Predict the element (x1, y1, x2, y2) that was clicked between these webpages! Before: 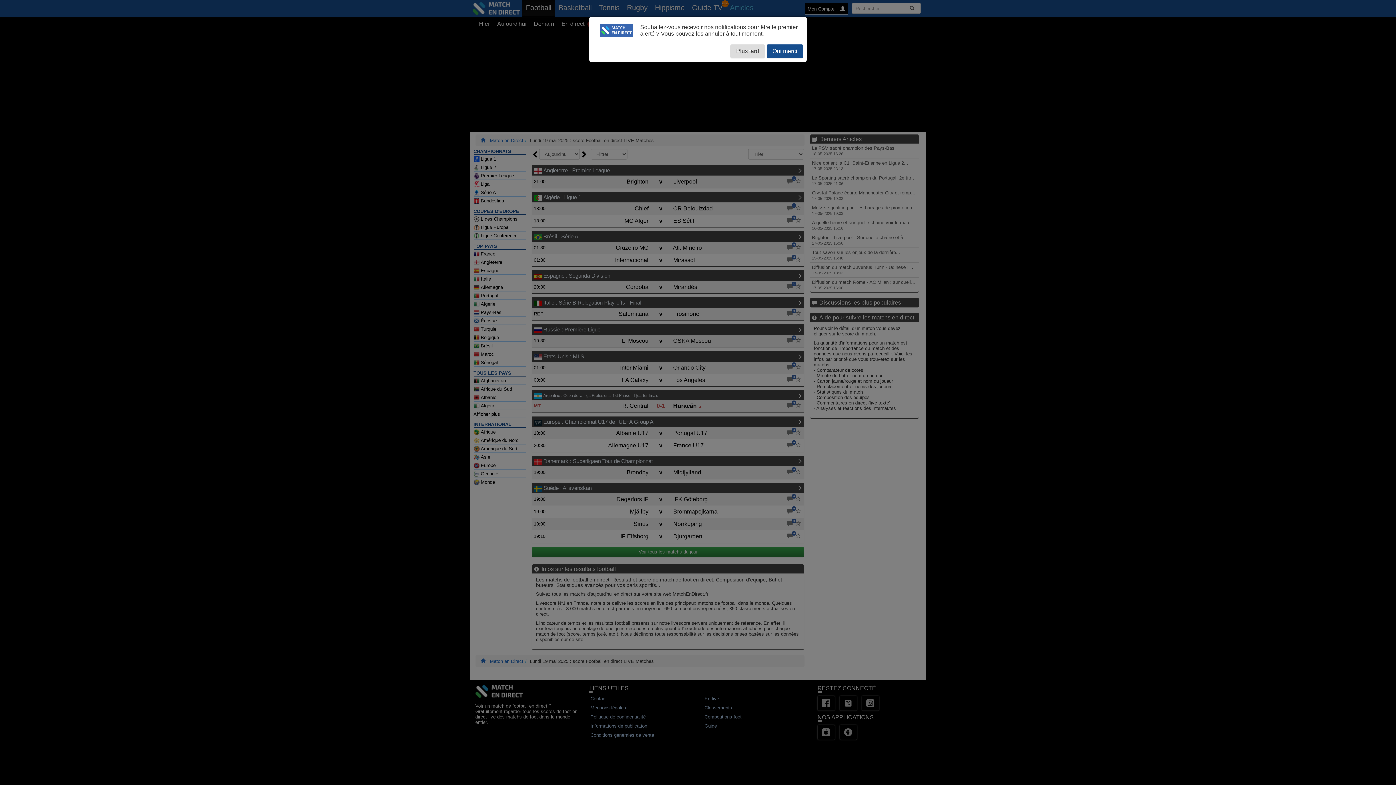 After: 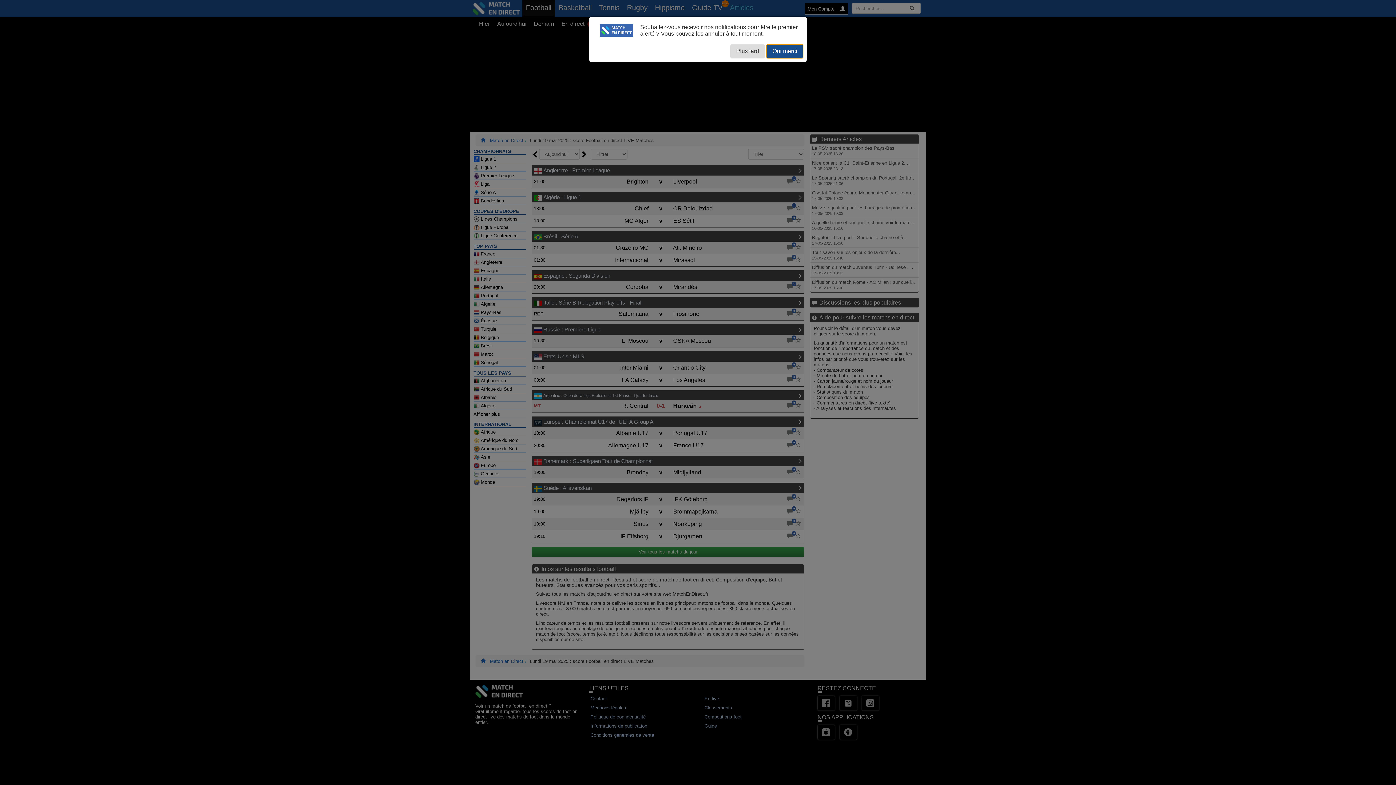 Action: bbox: (766, 44, 803, 58) label: Oui merci